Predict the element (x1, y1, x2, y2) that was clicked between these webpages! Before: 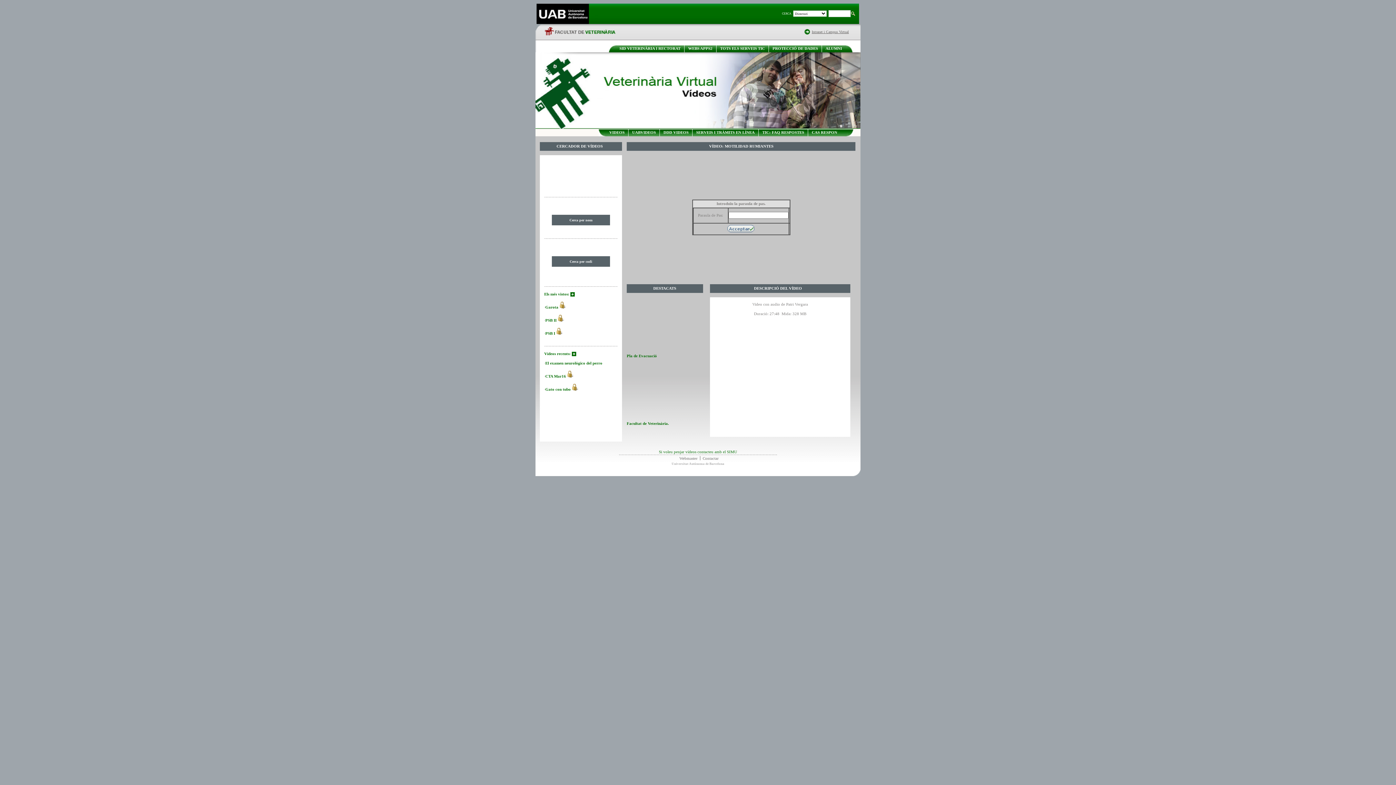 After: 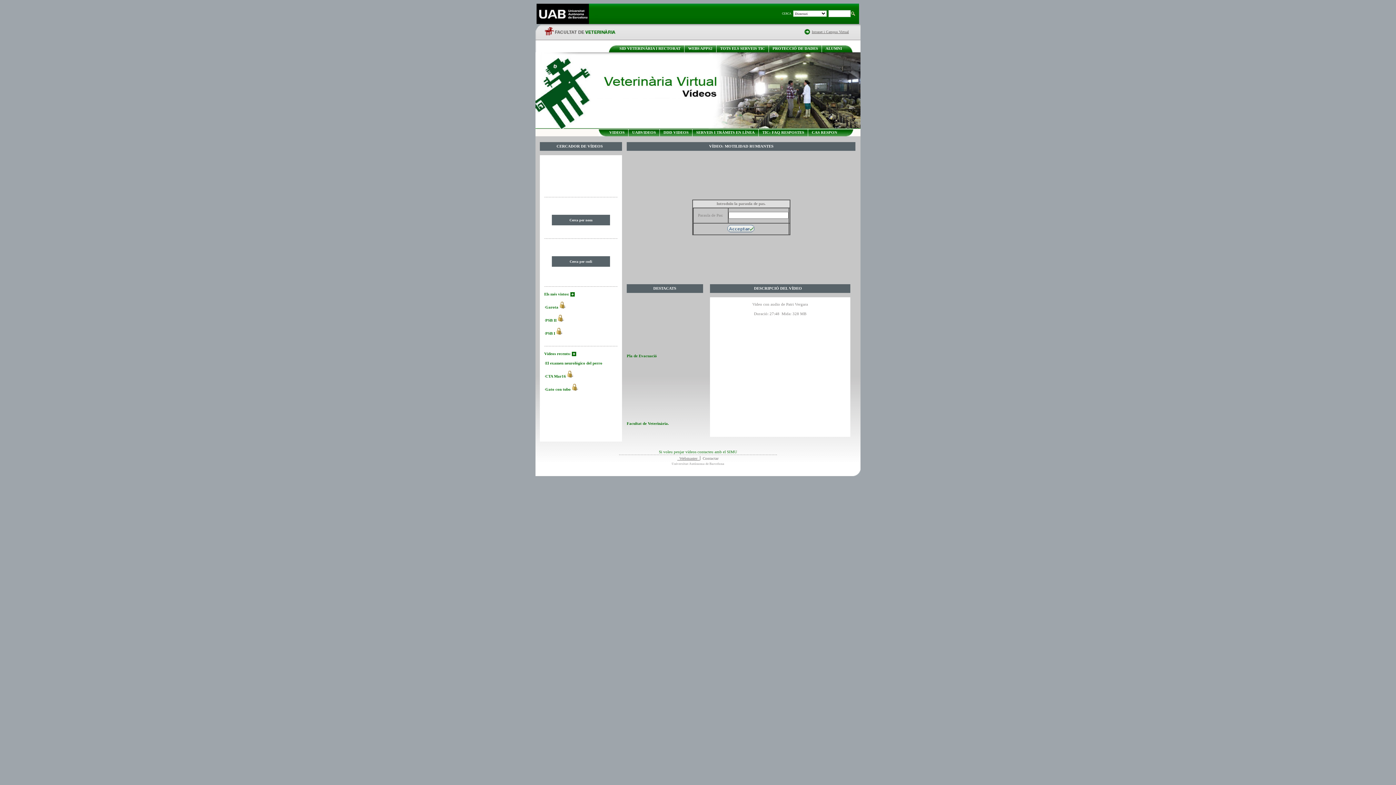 Action: bbox: (677, 456, 700, 460) label:   Webmaster  